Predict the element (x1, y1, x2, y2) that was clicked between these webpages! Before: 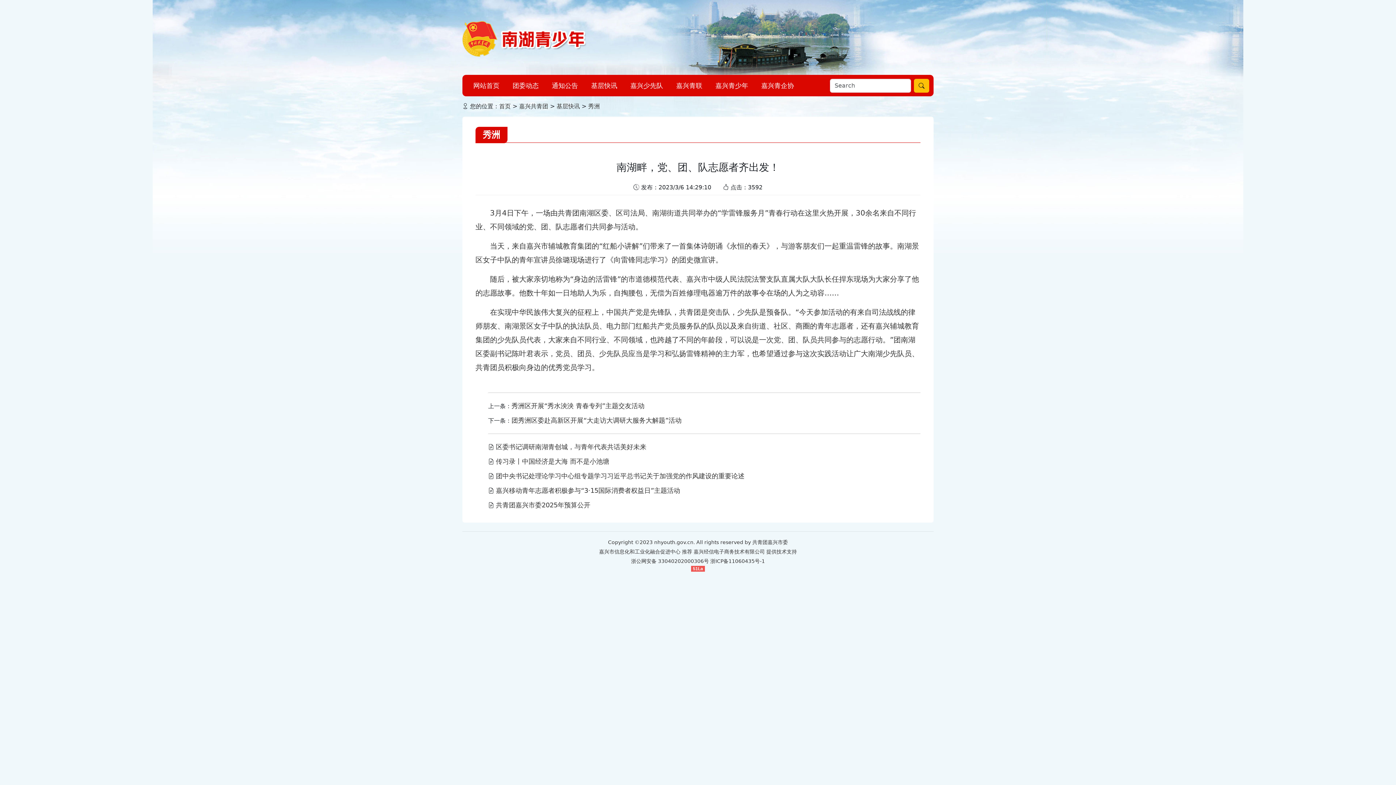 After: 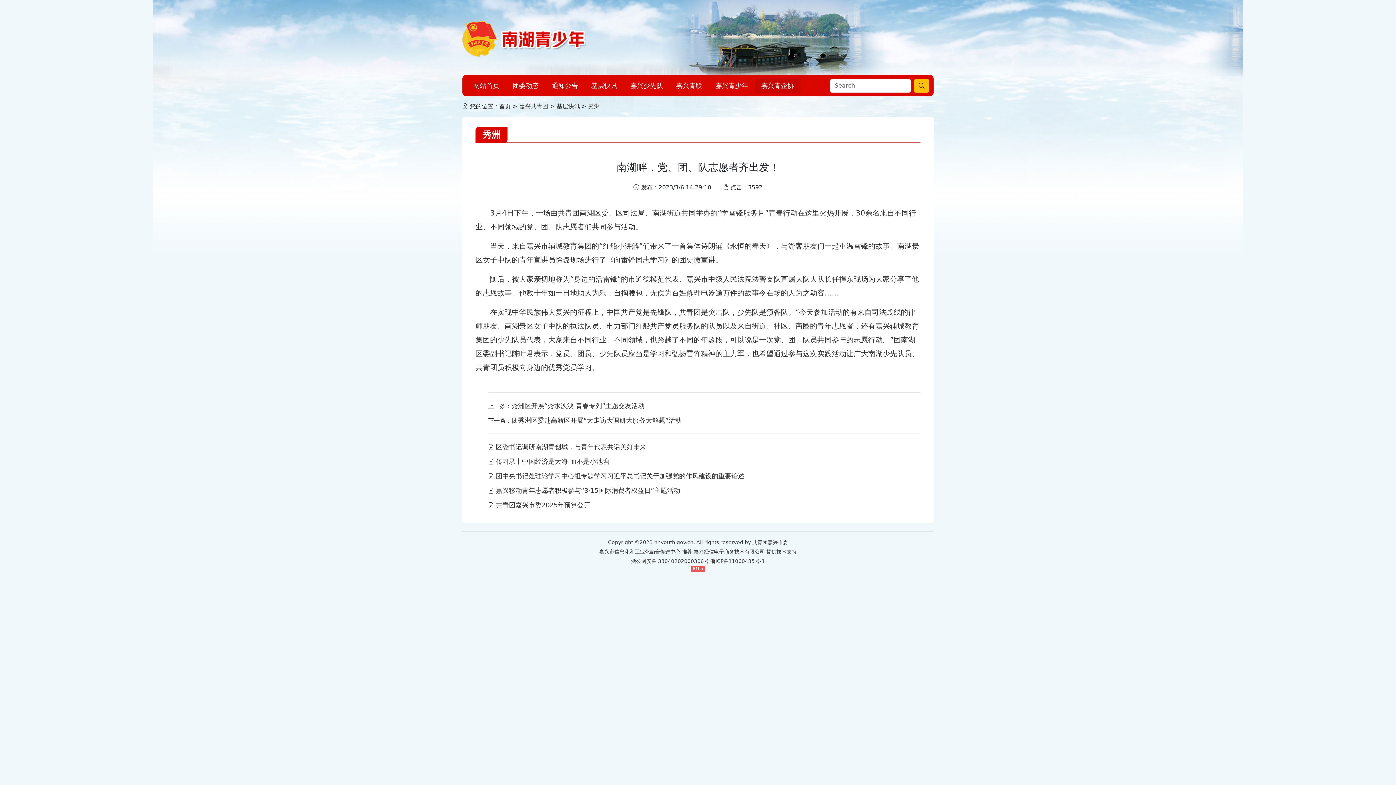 Action: bbox: (758, 77, 797, 93) label: 嘉兴青企协